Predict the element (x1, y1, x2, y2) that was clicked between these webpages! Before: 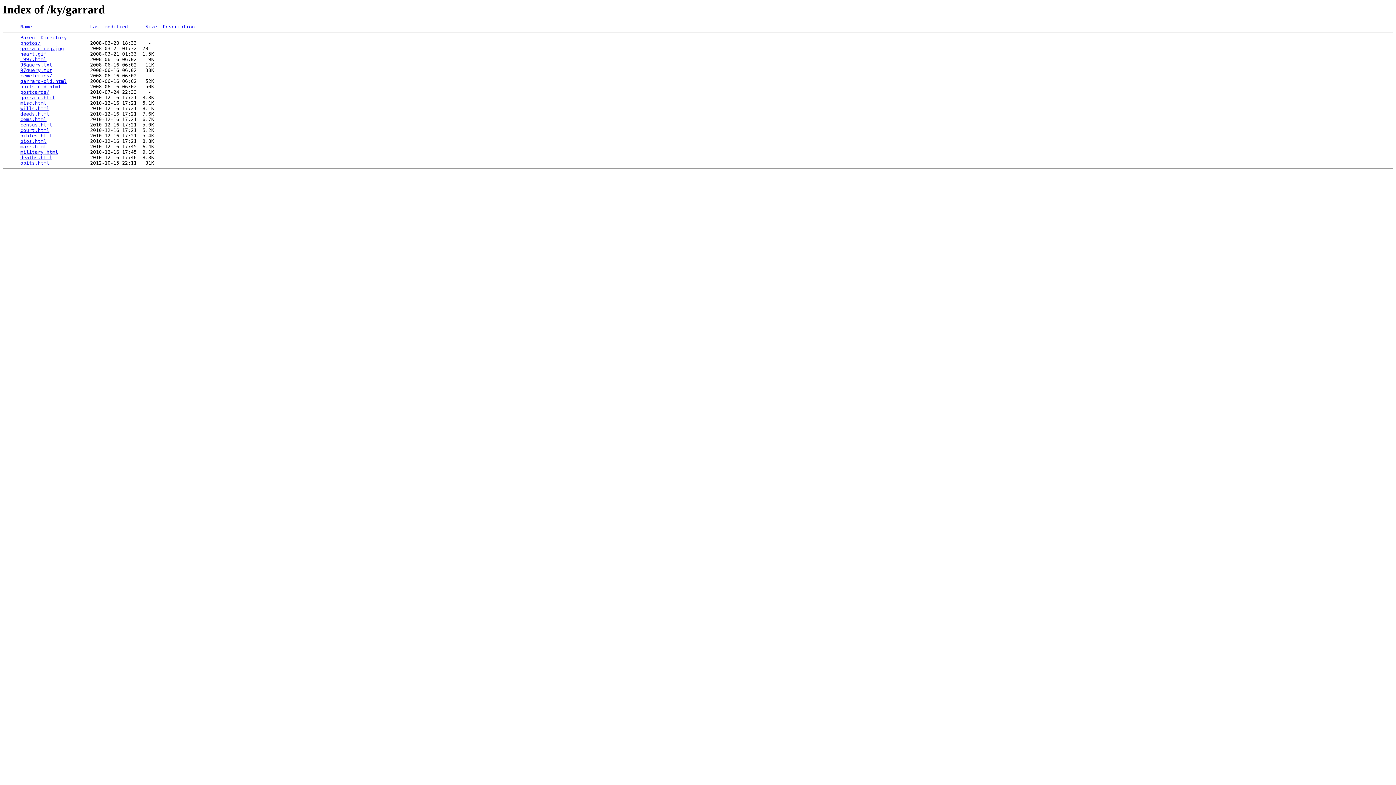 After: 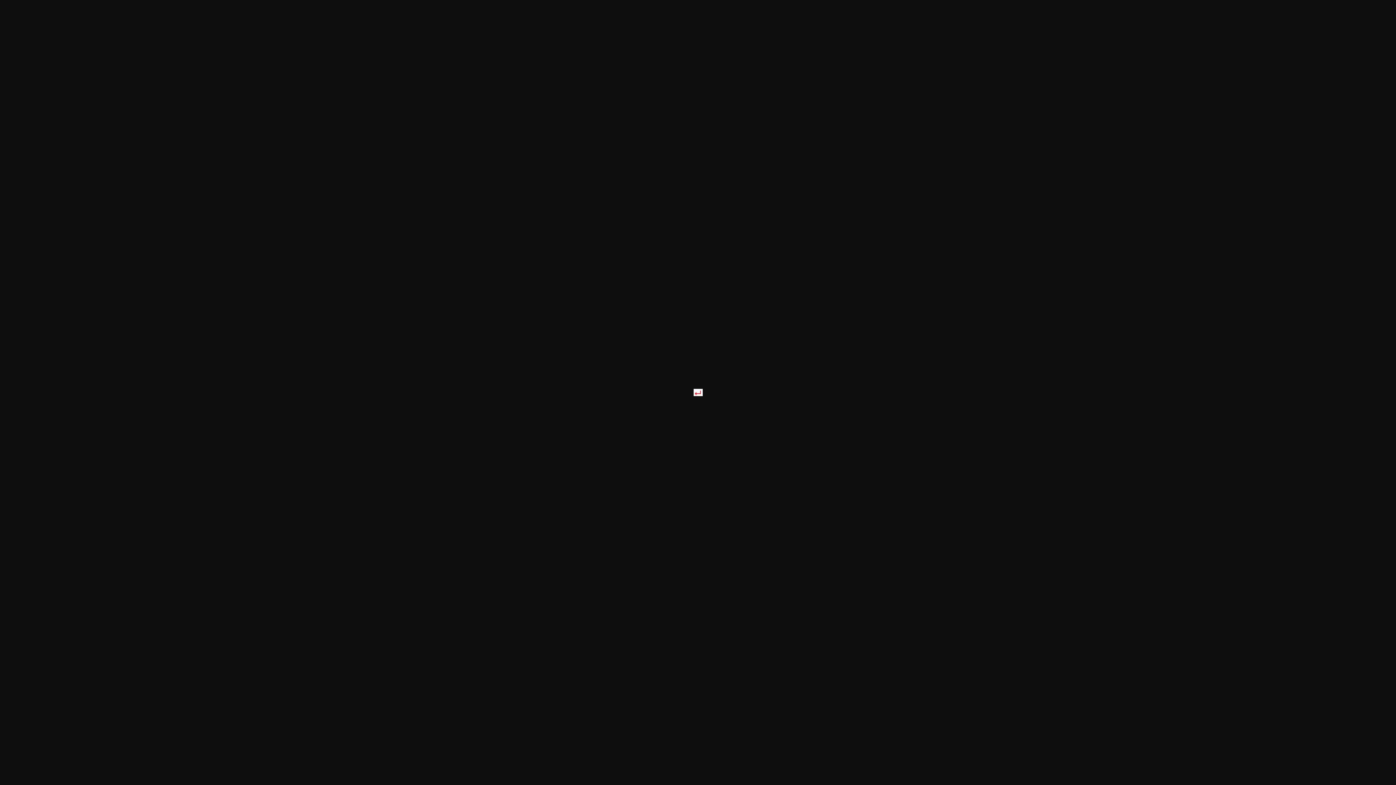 Action: label: garrard_reg.jpg bbox: (20, 45, 64, 51)